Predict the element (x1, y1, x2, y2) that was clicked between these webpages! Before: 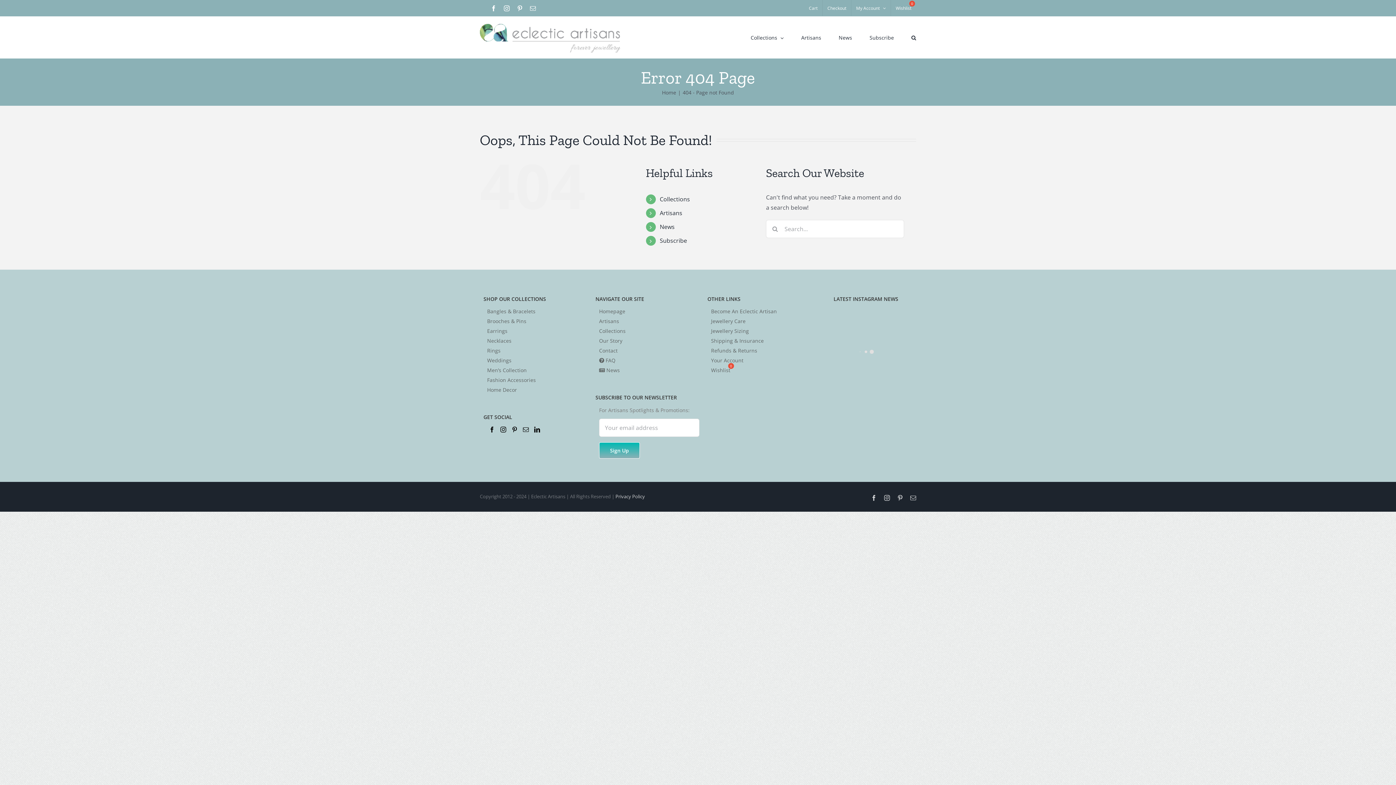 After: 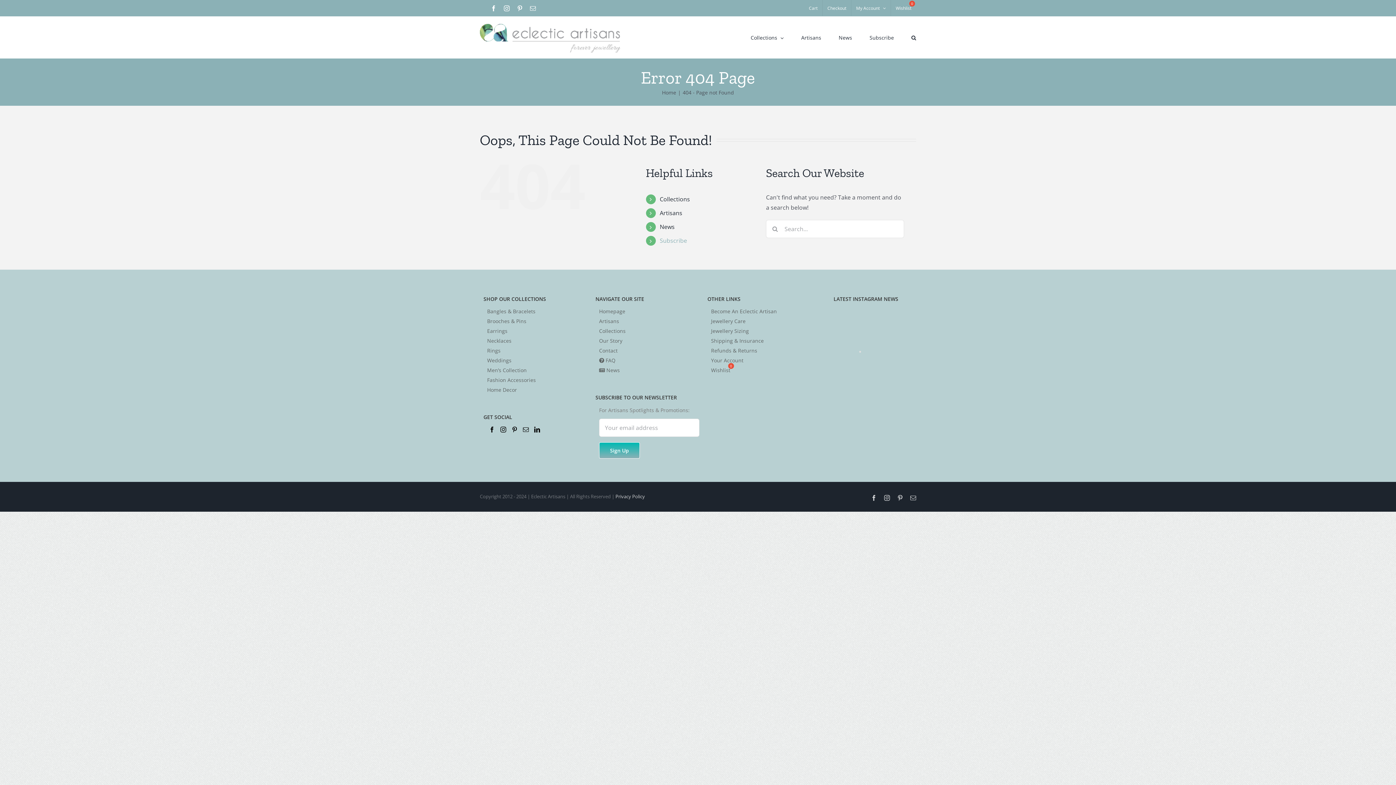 Action: bbox: (659, 236, 687, 244) label: Subscribe